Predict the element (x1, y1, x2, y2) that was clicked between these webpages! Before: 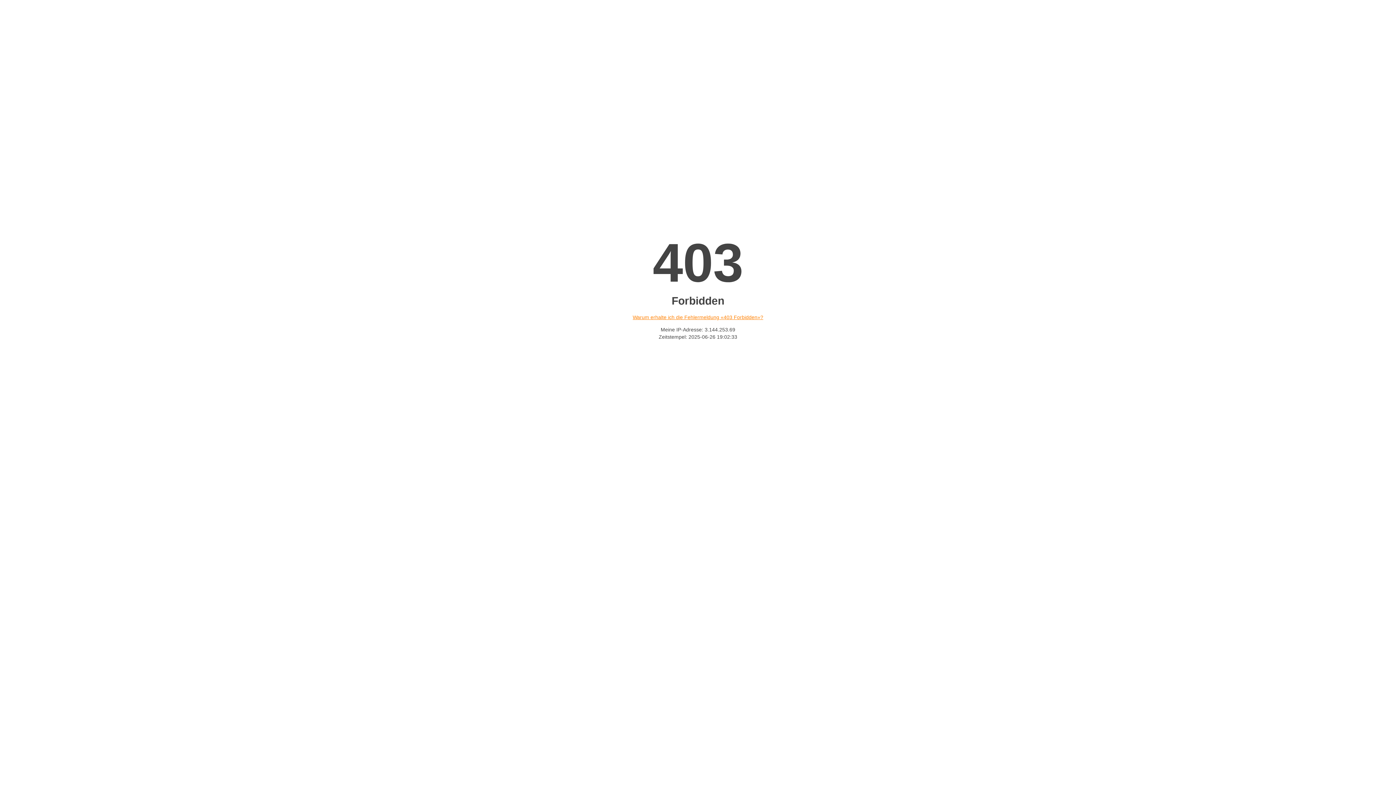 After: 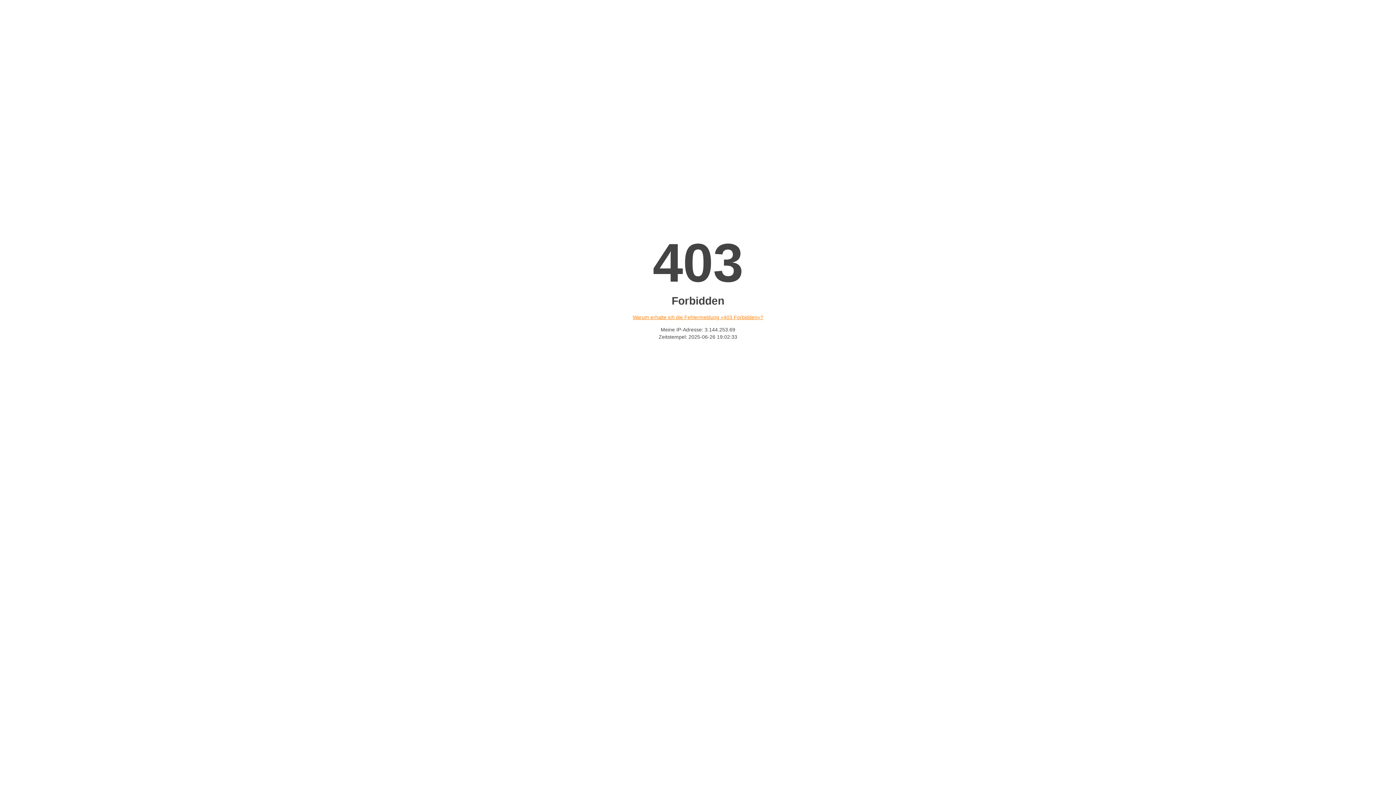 Action: label: Warum erhalte ich die Fehlermeldung «403 Forbidden»? bbox: (632, 314, 763, 320)